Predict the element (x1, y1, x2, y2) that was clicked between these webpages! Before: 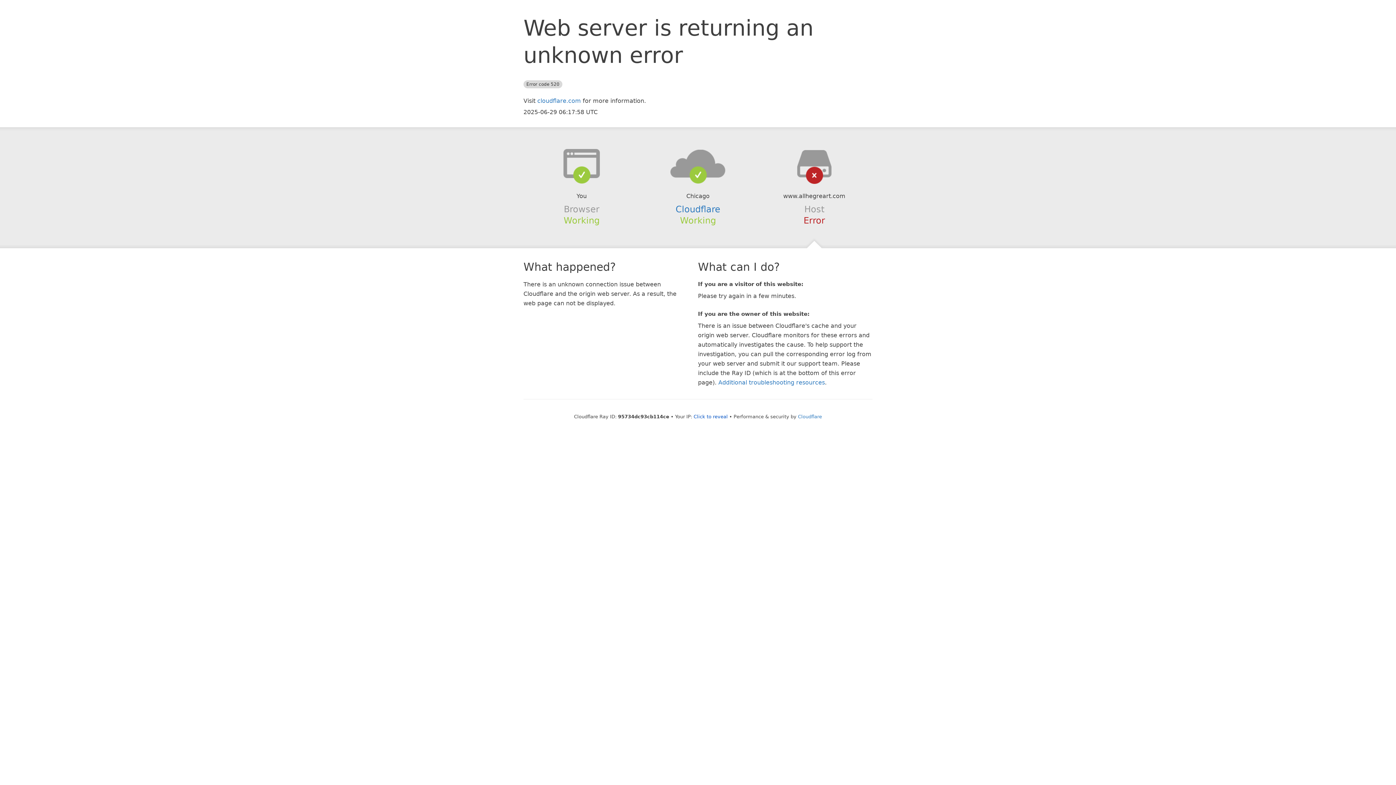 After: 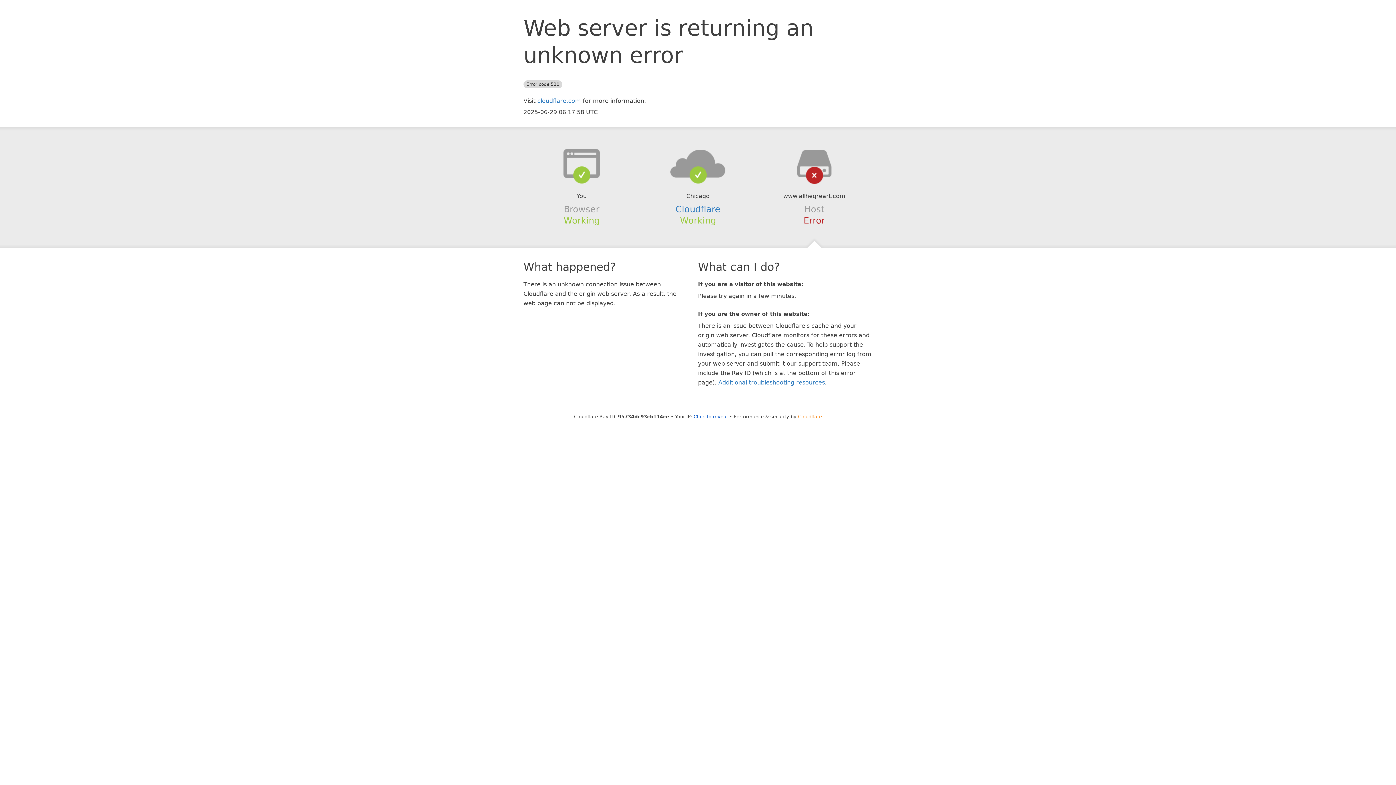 Action: bbox: (798, 414, 822, 419) label: Cloudflare